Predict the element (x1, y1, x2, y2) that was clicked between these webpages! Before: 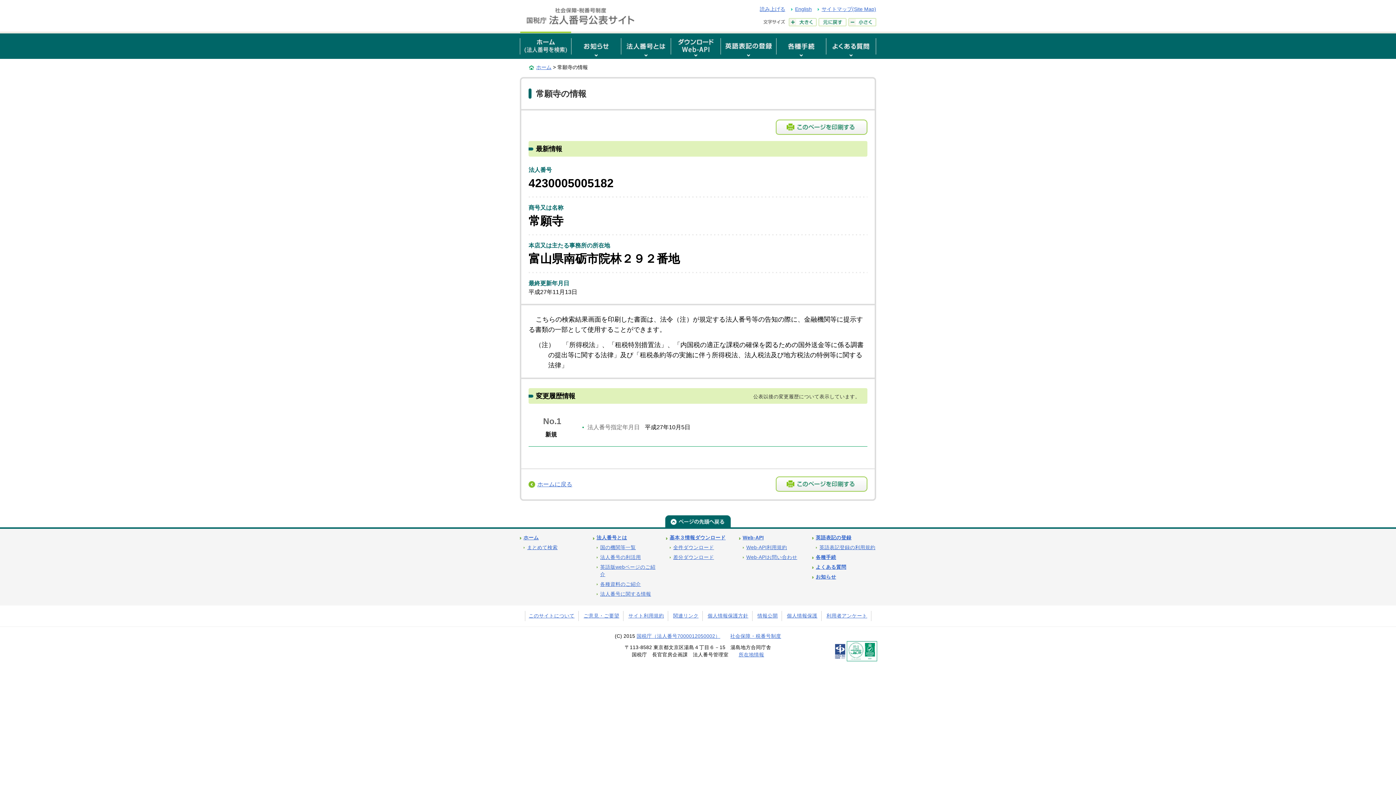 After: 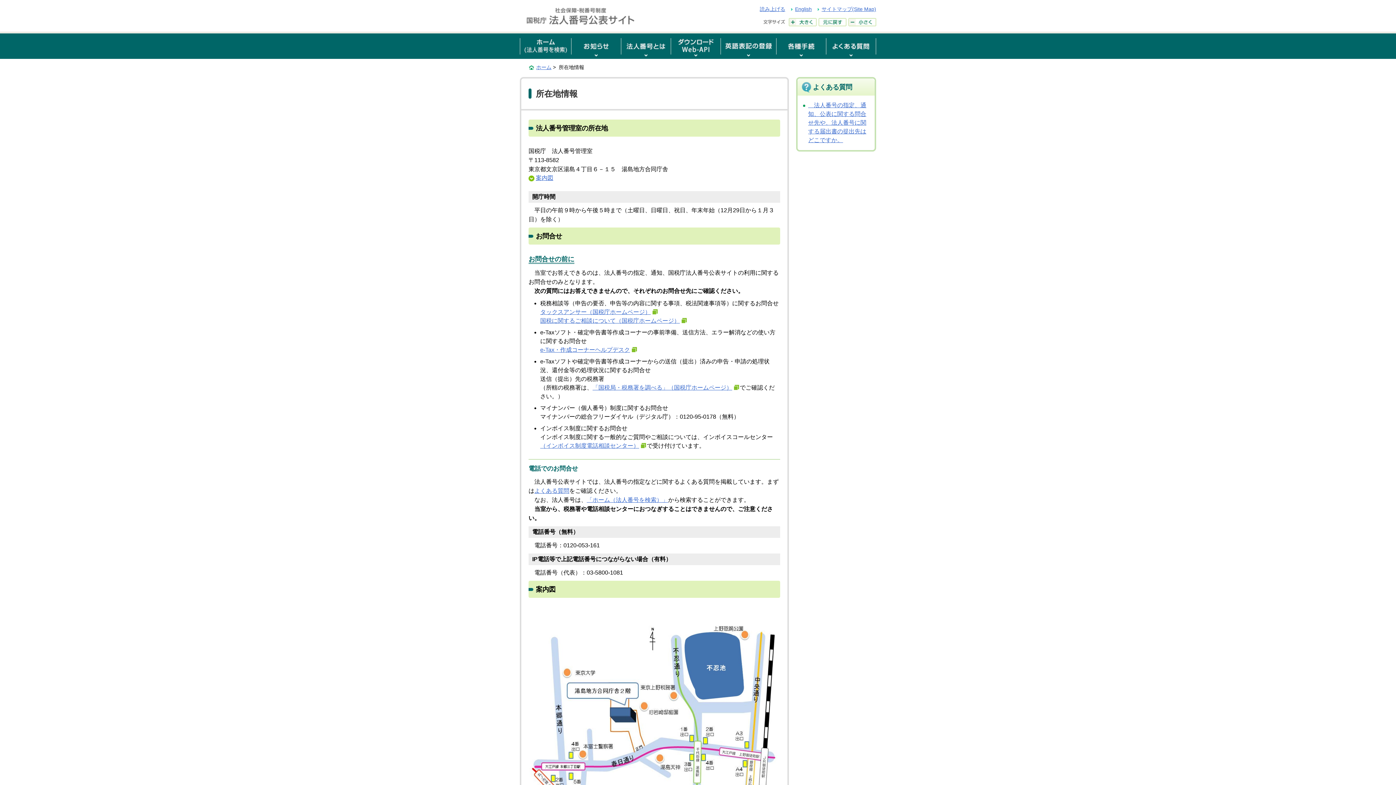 Action: label: 所在地情報 bbox: (738, 652, 764, 657)